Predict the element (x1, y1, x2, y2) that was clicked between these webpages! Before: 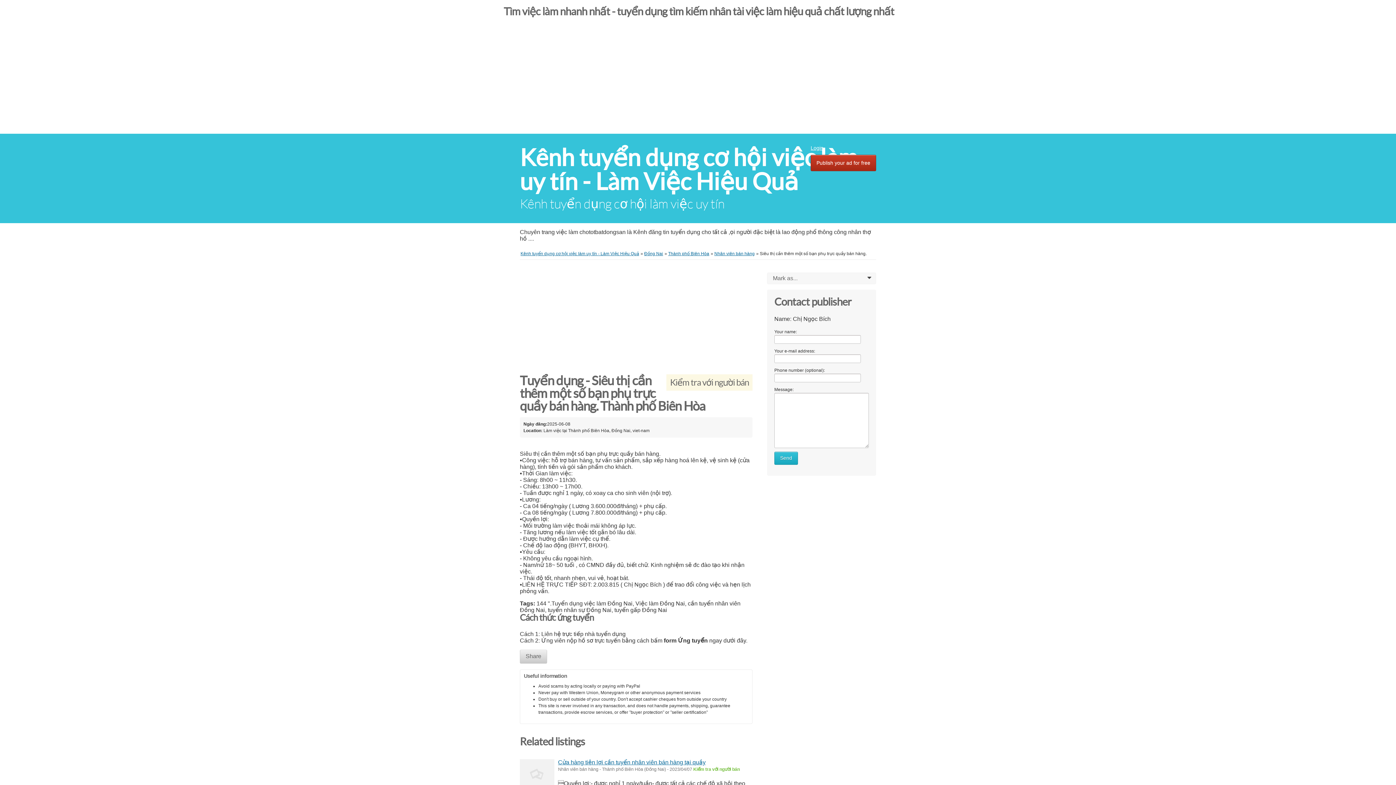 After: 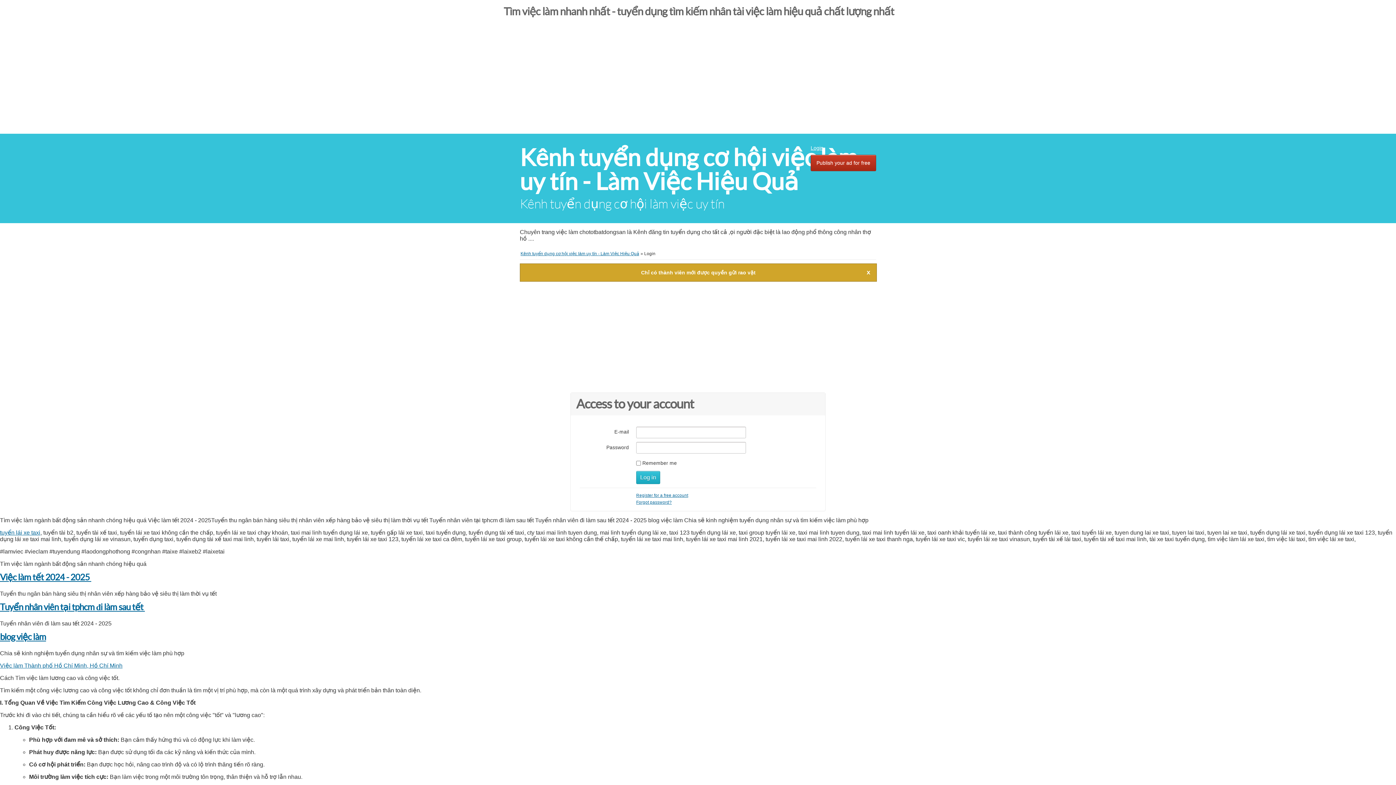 Action: label: Publish your ad for free bbox: (810, 154, 876, 171)